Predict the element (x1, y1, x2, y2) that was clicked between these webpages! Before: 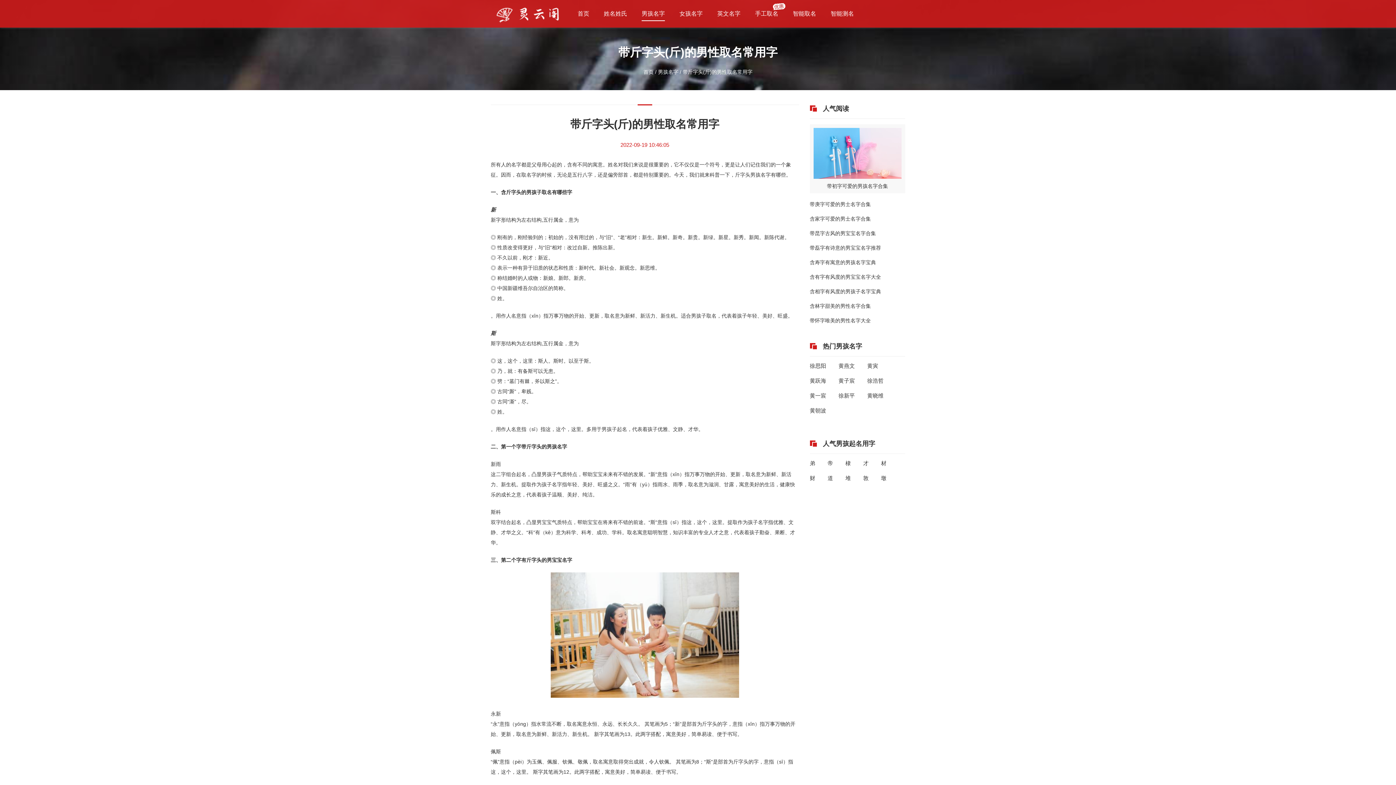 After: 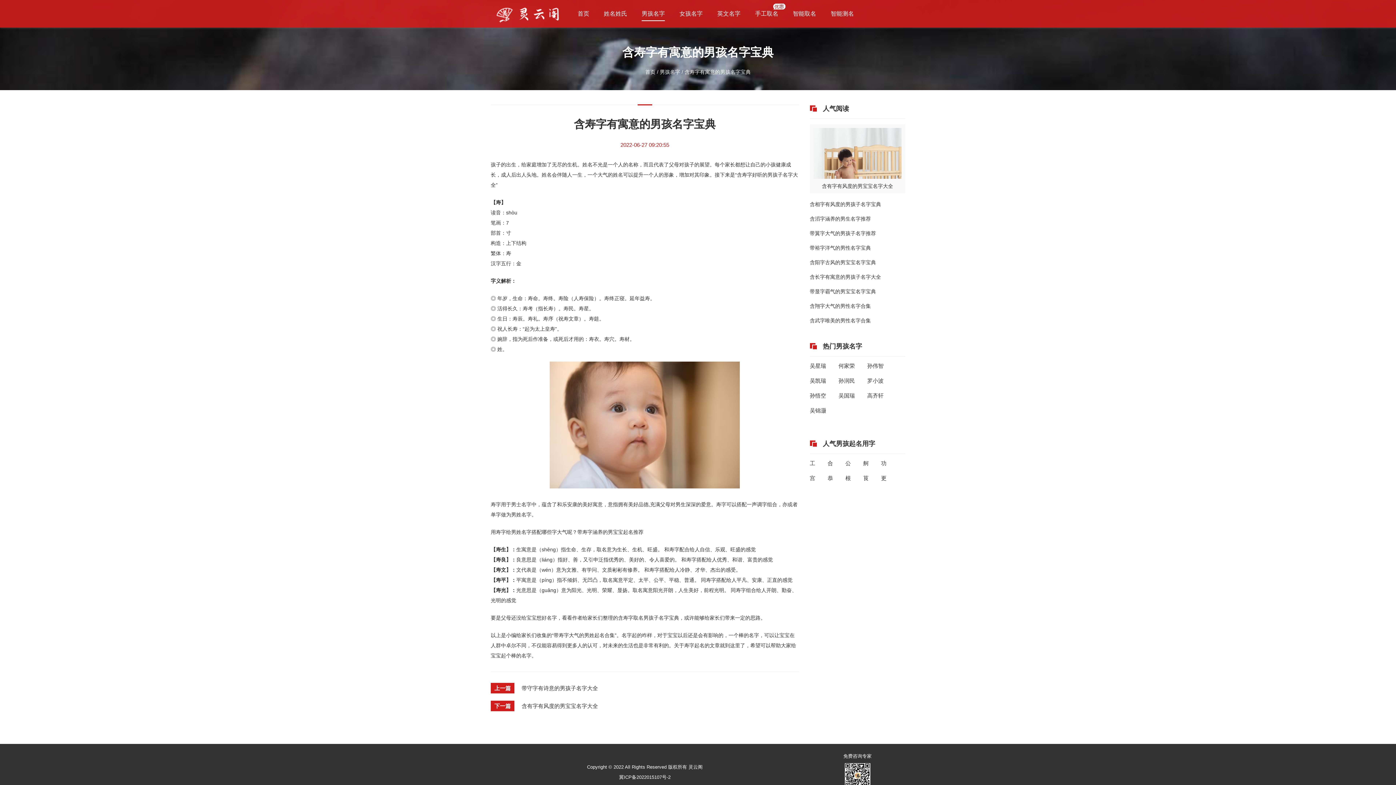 Action: label: 含寿字有寓意的男孩名字宝典 bbox: (810, 259, 876, 265)